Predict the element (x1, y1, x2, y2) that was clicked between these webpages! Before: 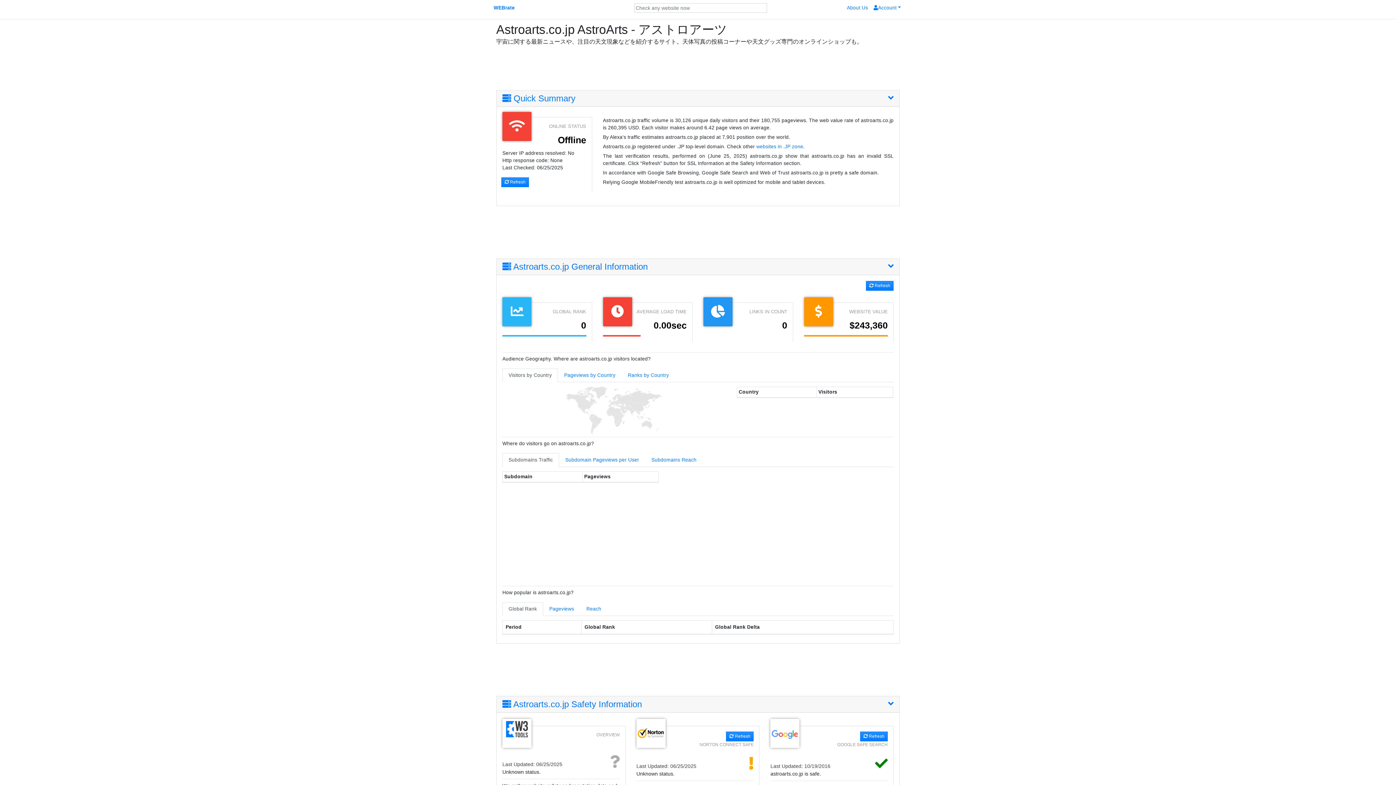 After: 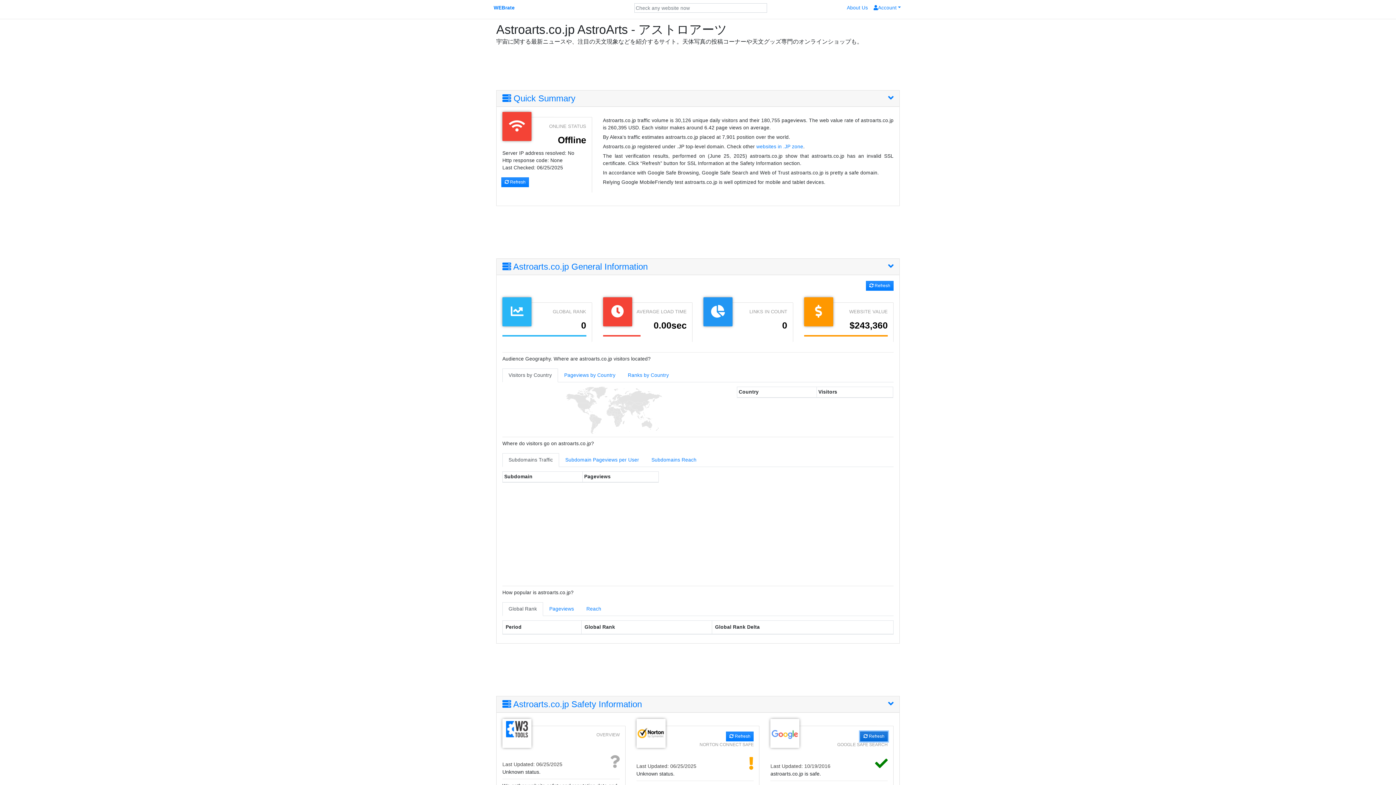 Action: label:  Refresh bbox: (860, 677, 887, 686)